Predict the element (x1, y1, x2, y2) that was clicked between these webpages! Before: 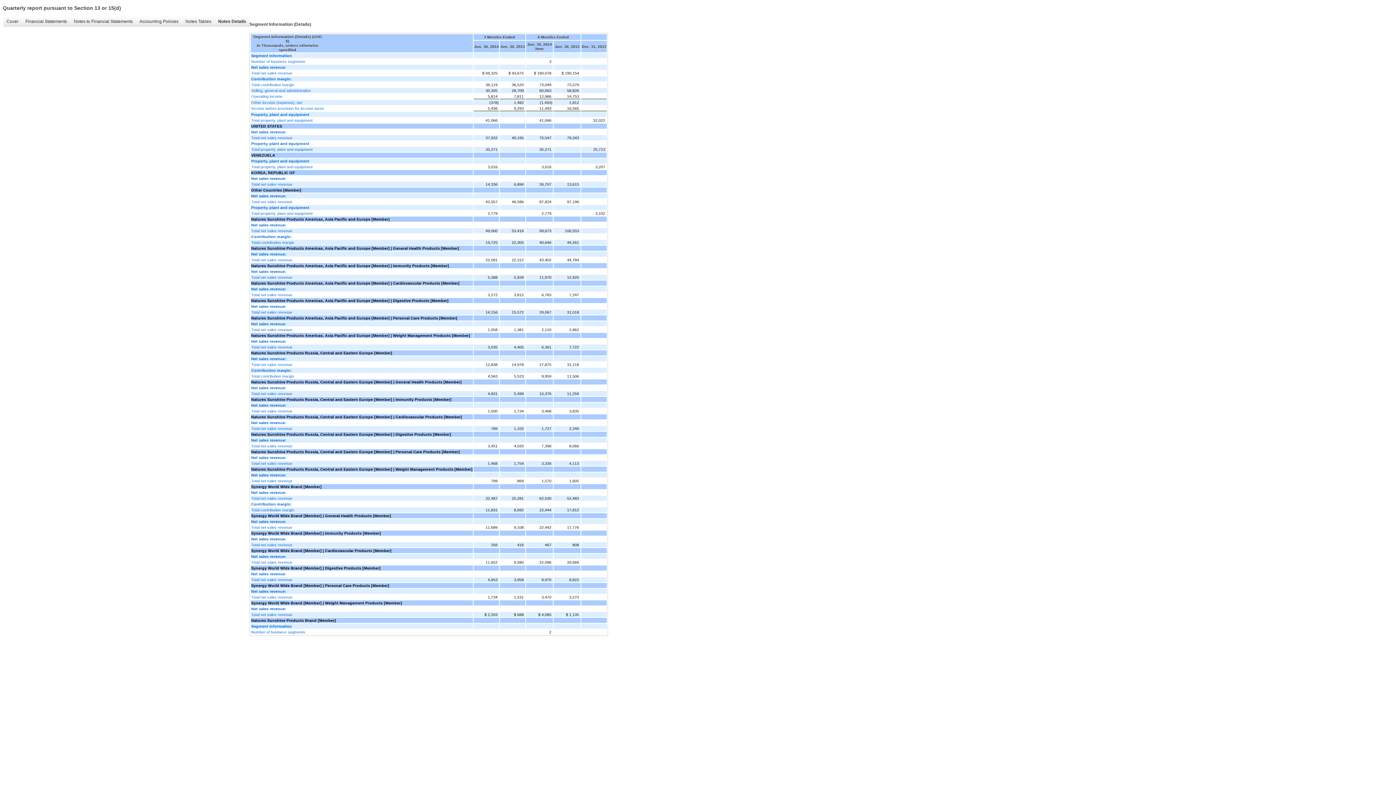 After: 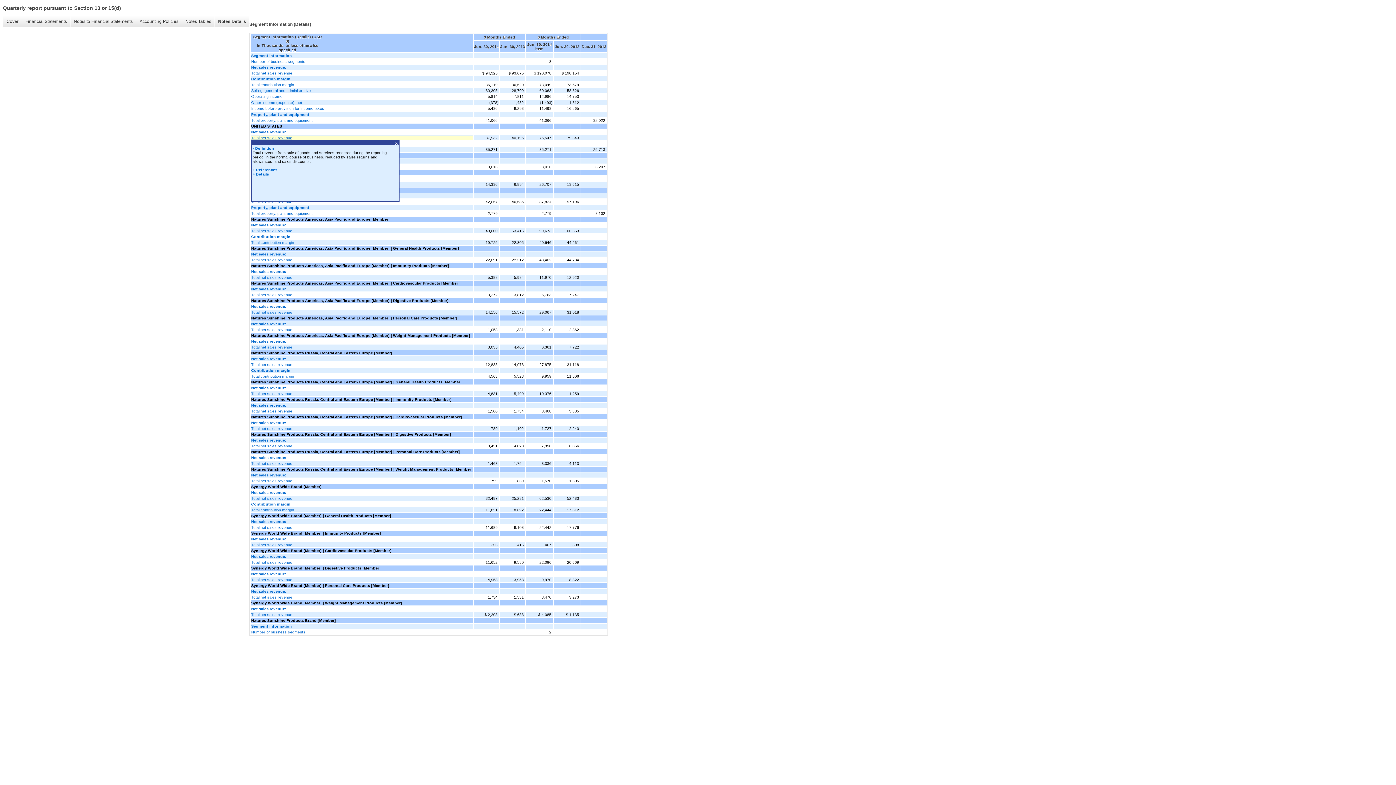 Action: bbox: (251, 135, 472, 139) label: Total net sales revenue